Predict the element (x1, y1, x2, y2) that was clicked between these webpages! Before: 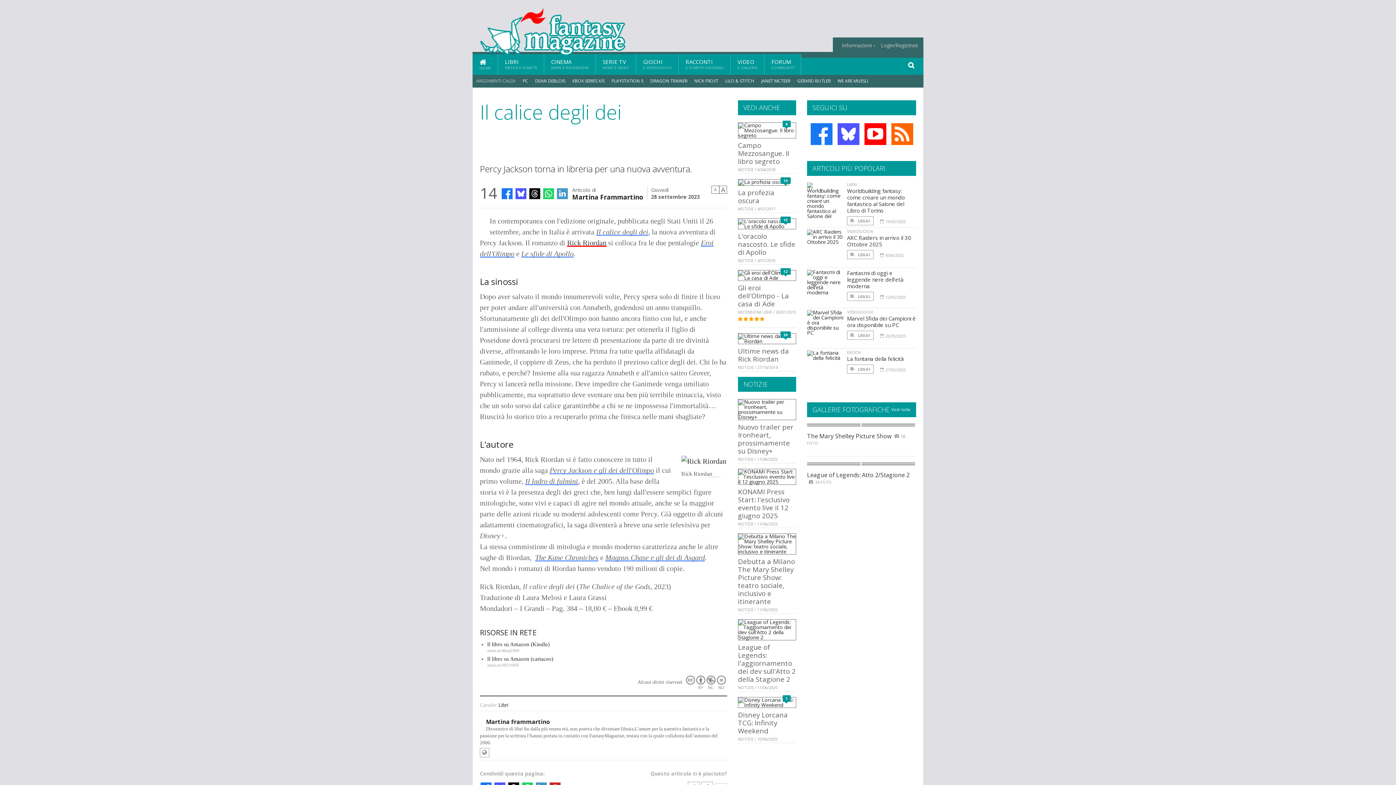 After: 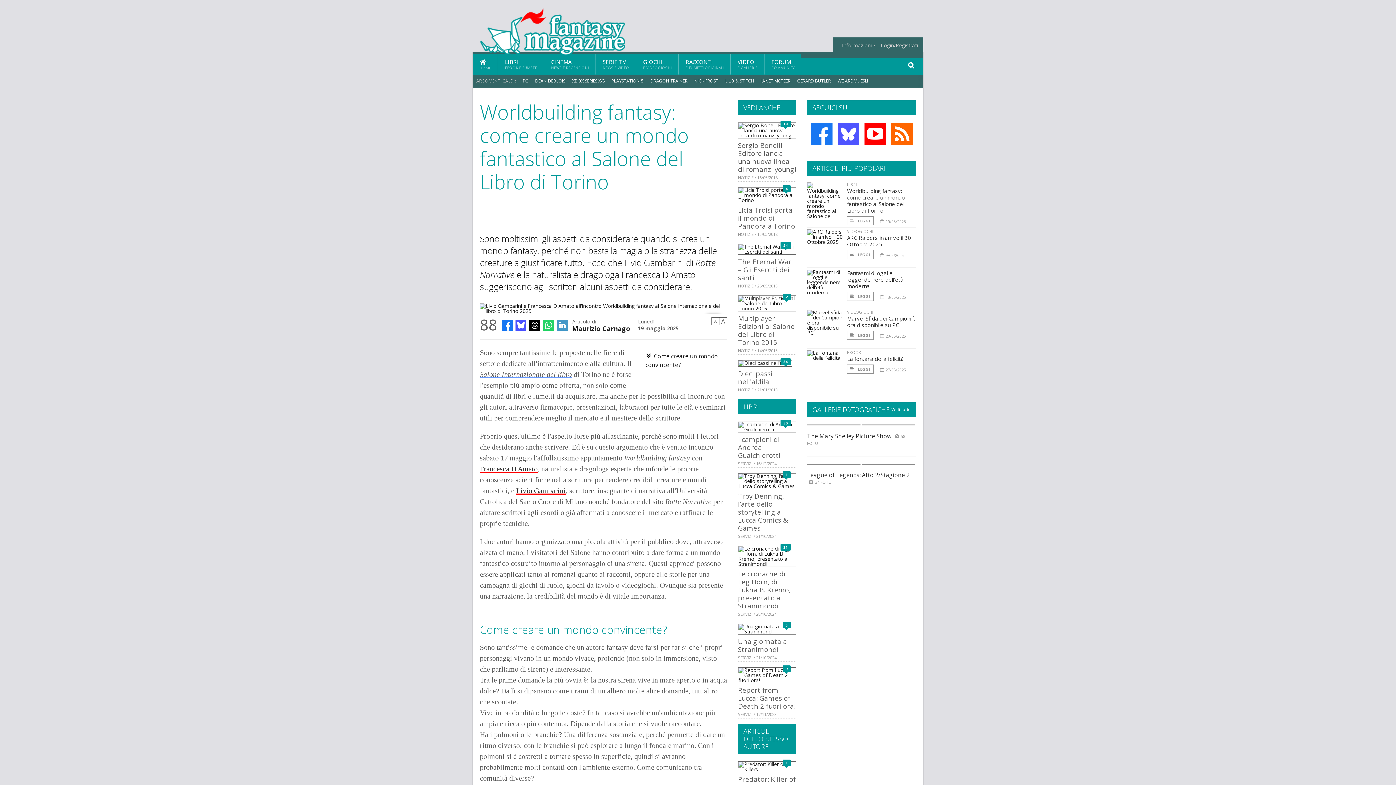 Action: bbox: (807, 182, 843, 219)